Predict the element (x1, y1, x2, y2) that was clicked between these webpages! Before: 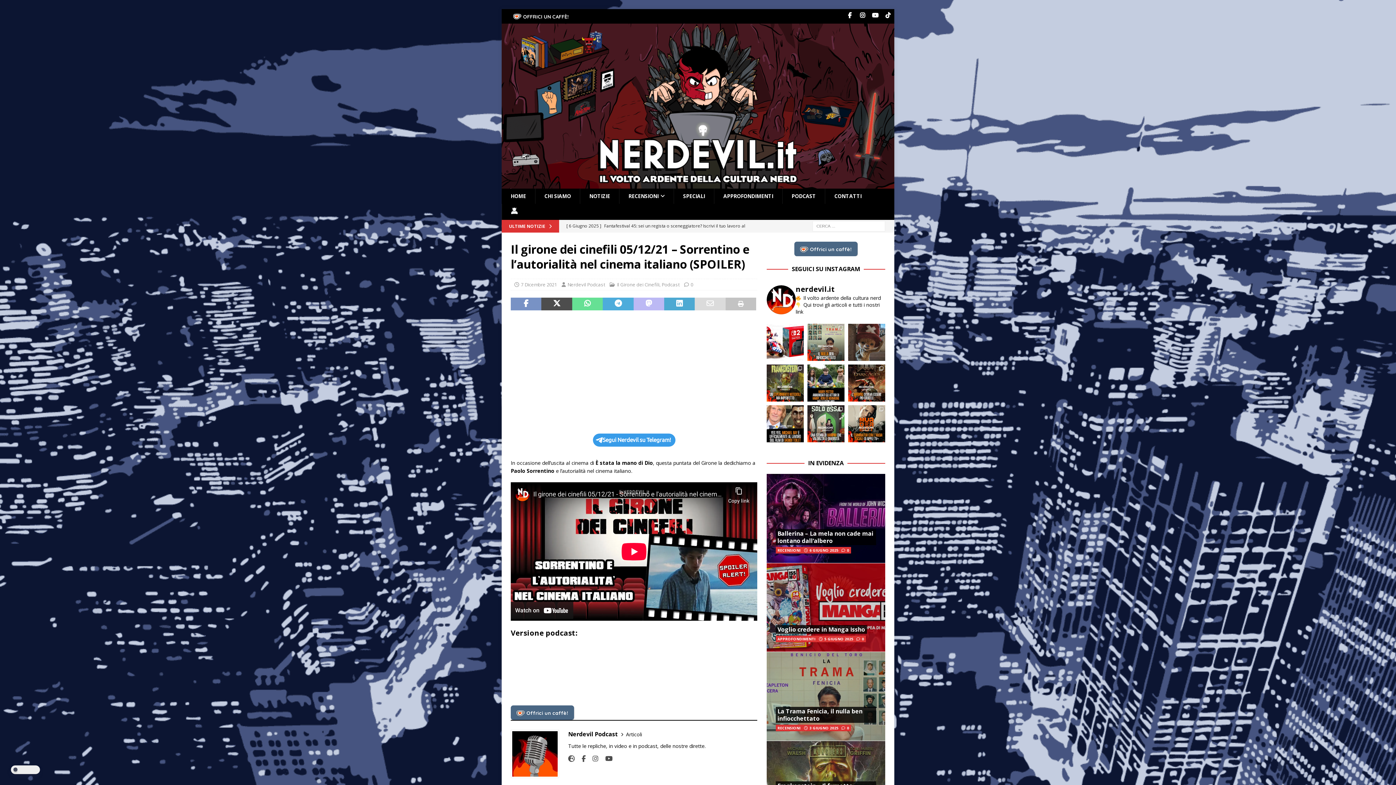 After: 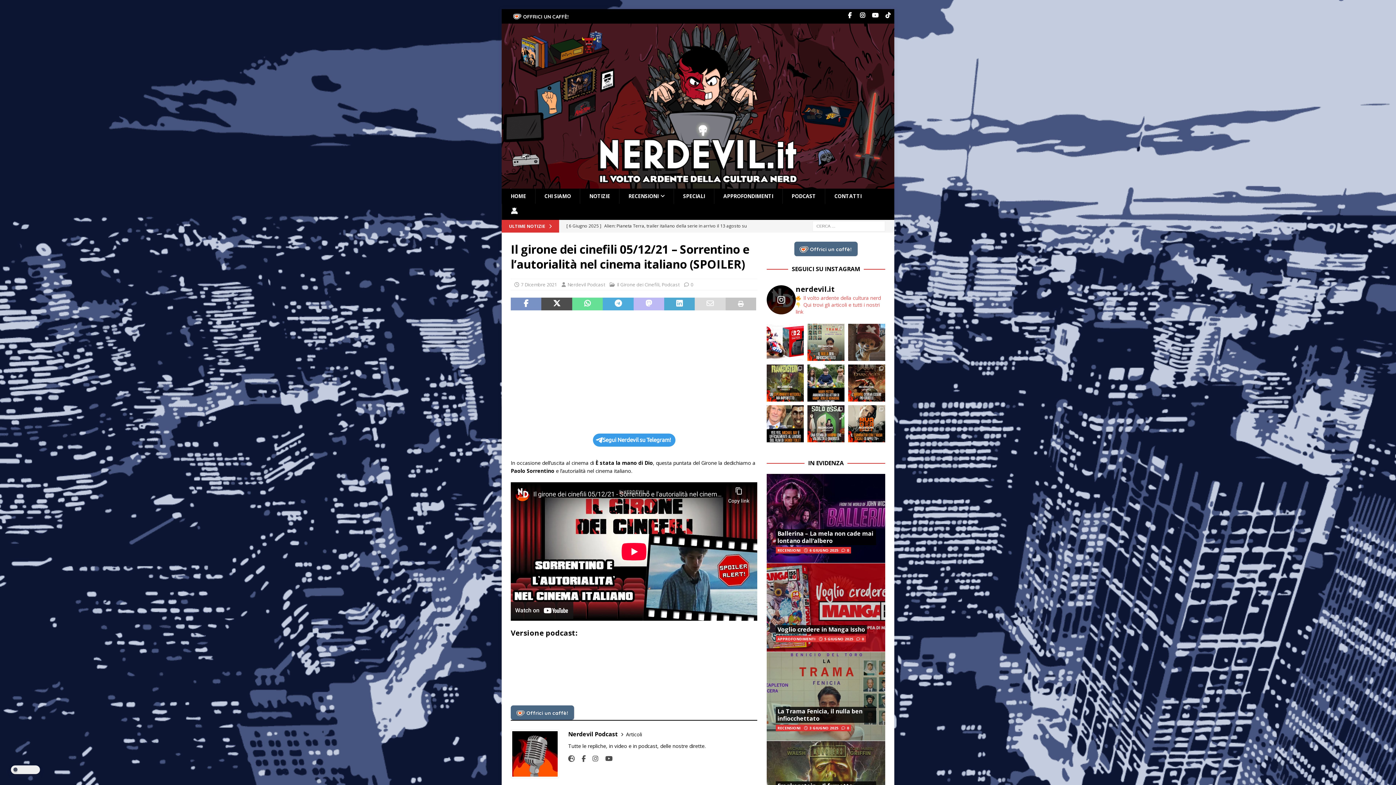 Action: label: nerdevil.it

 Il volto ardente della cultura nerd  Qui trovi gli articoli e tutti i nostri link bbox: (766, 284, 885, 315)